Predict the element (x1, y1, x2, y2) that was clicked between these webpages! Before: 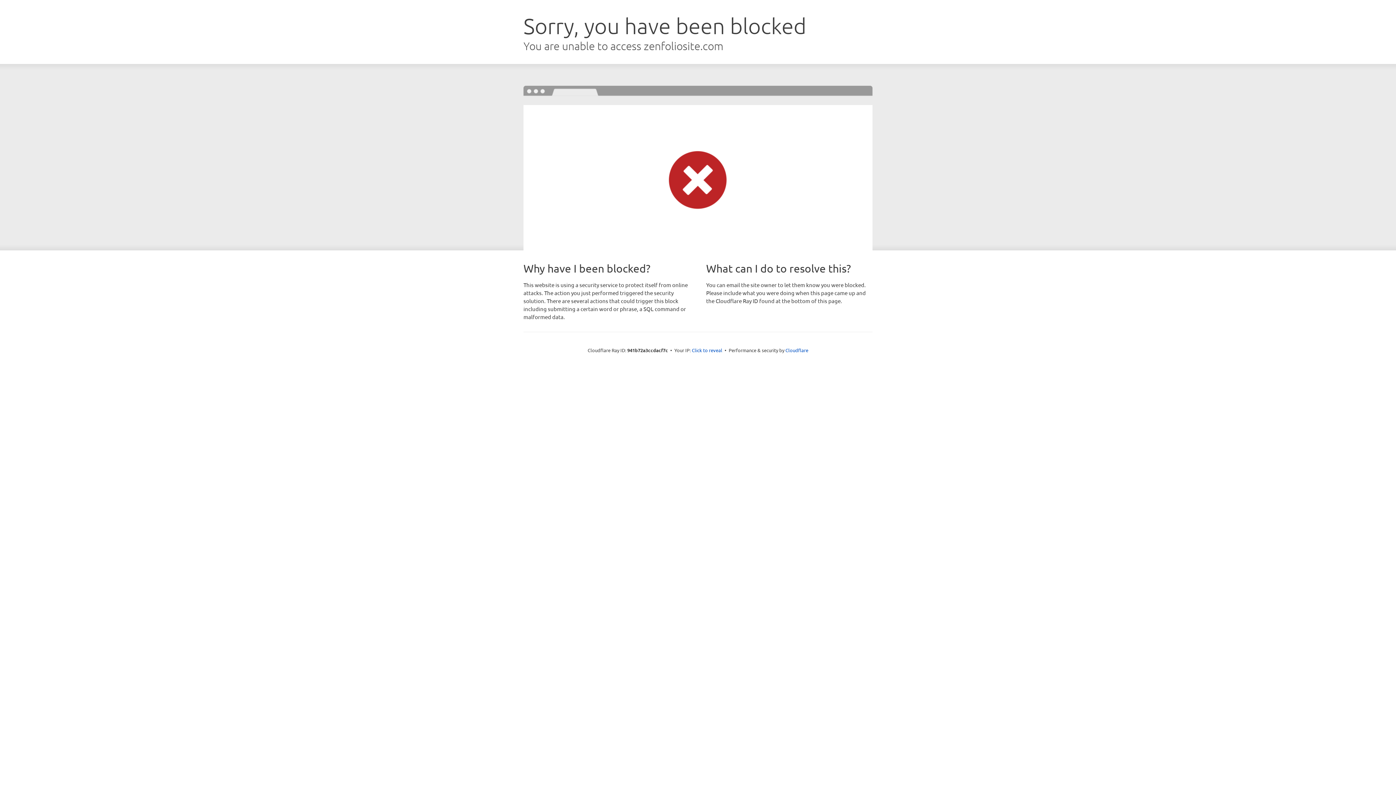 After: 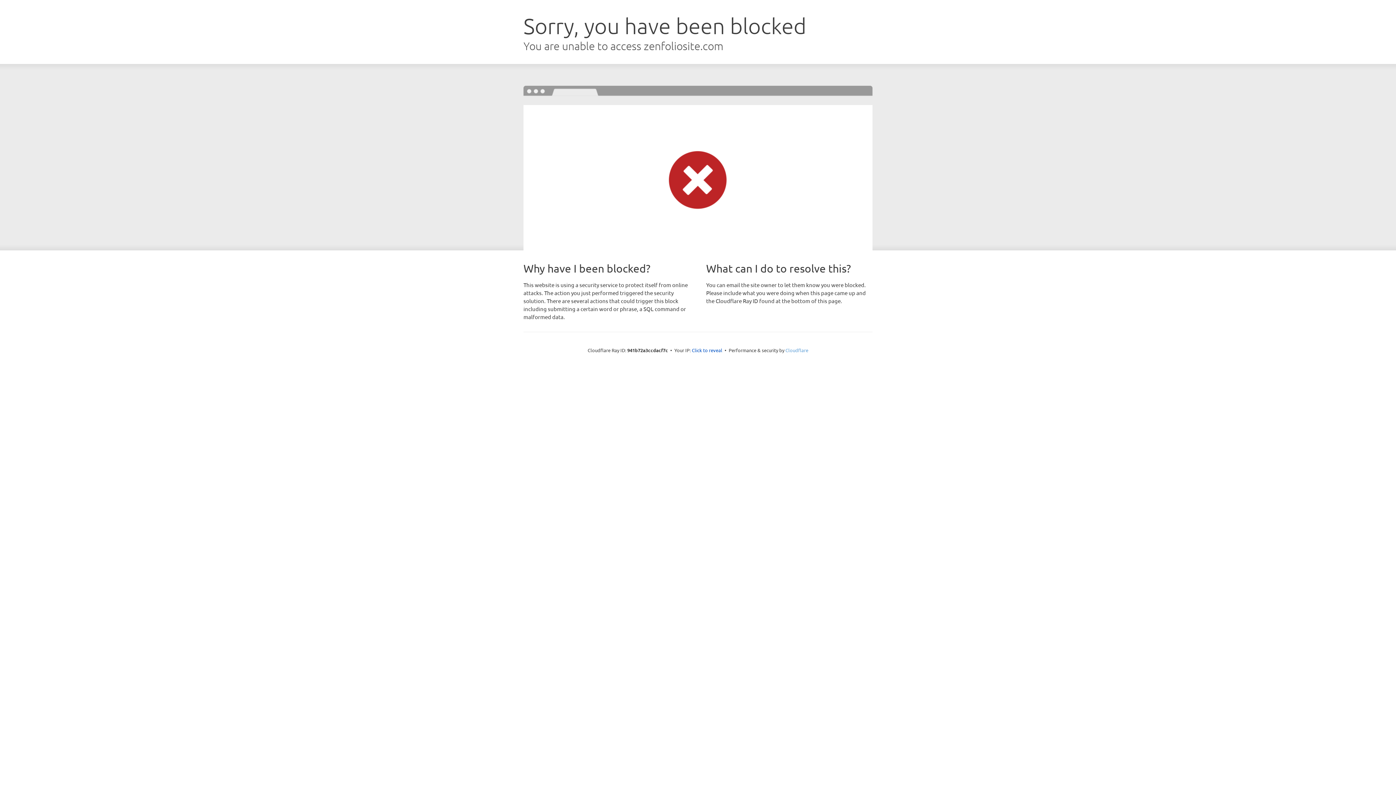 Action: label: Cloudflare bbox: (785, 347, 808, 353)